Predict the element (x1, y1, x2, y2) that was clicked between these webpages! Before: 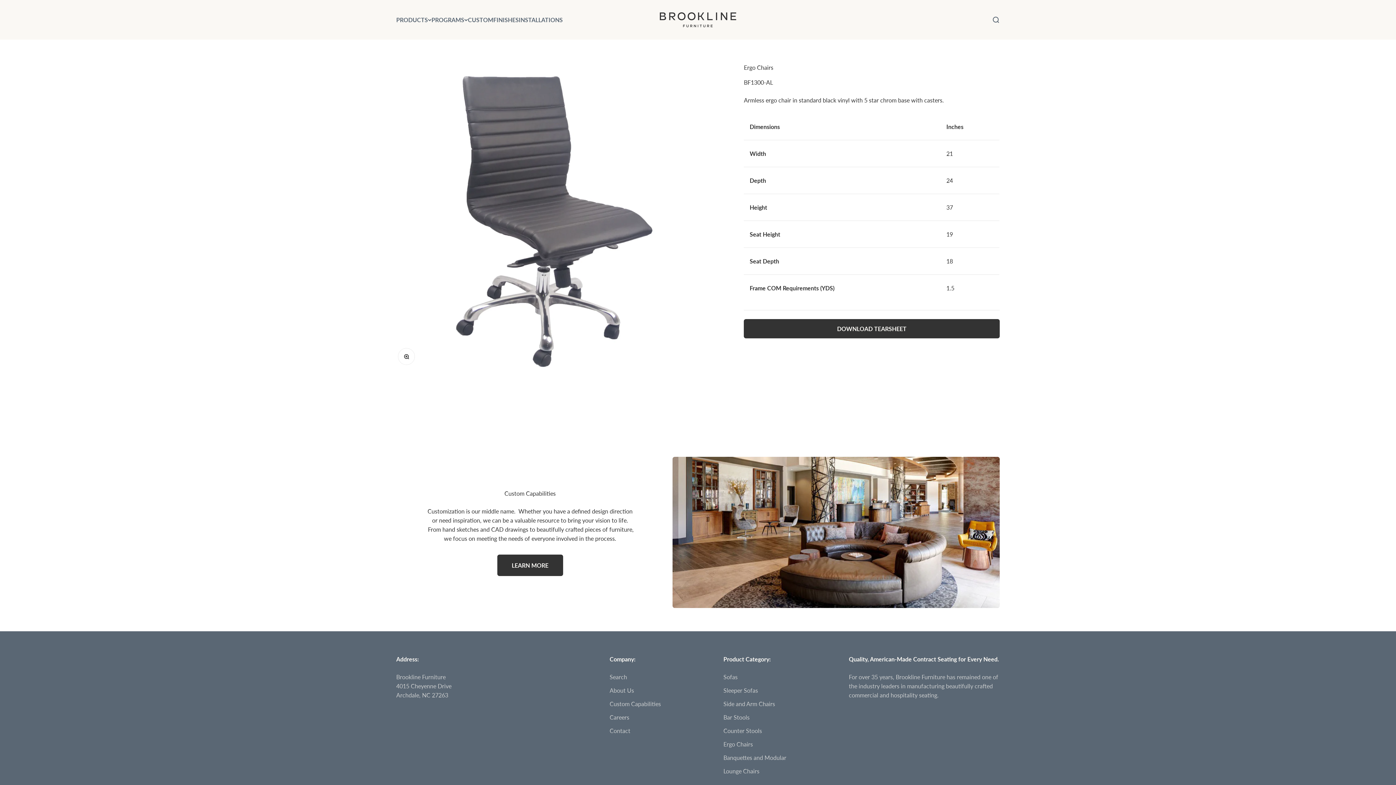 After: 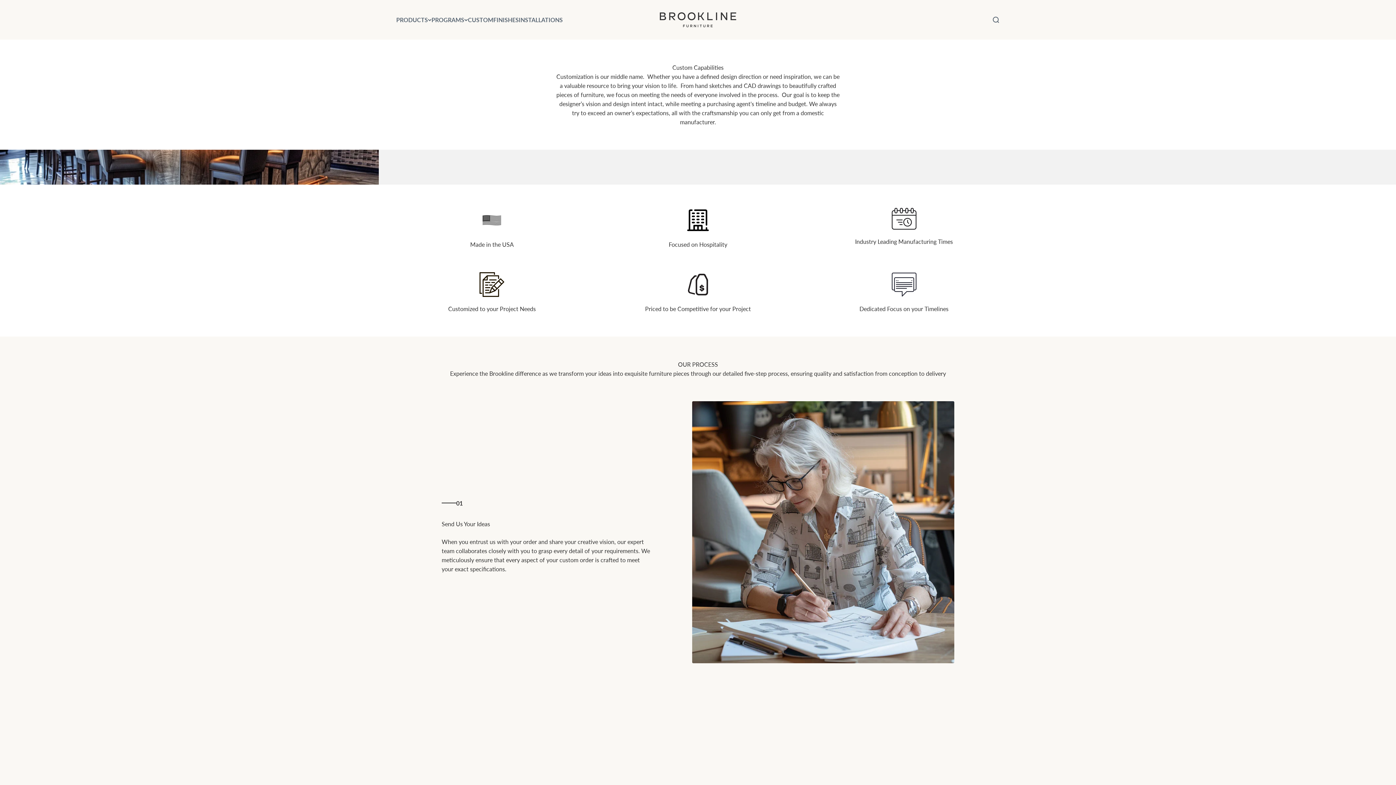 Action: label: LEARN MORE bbox: (497, 554, 563, 576)